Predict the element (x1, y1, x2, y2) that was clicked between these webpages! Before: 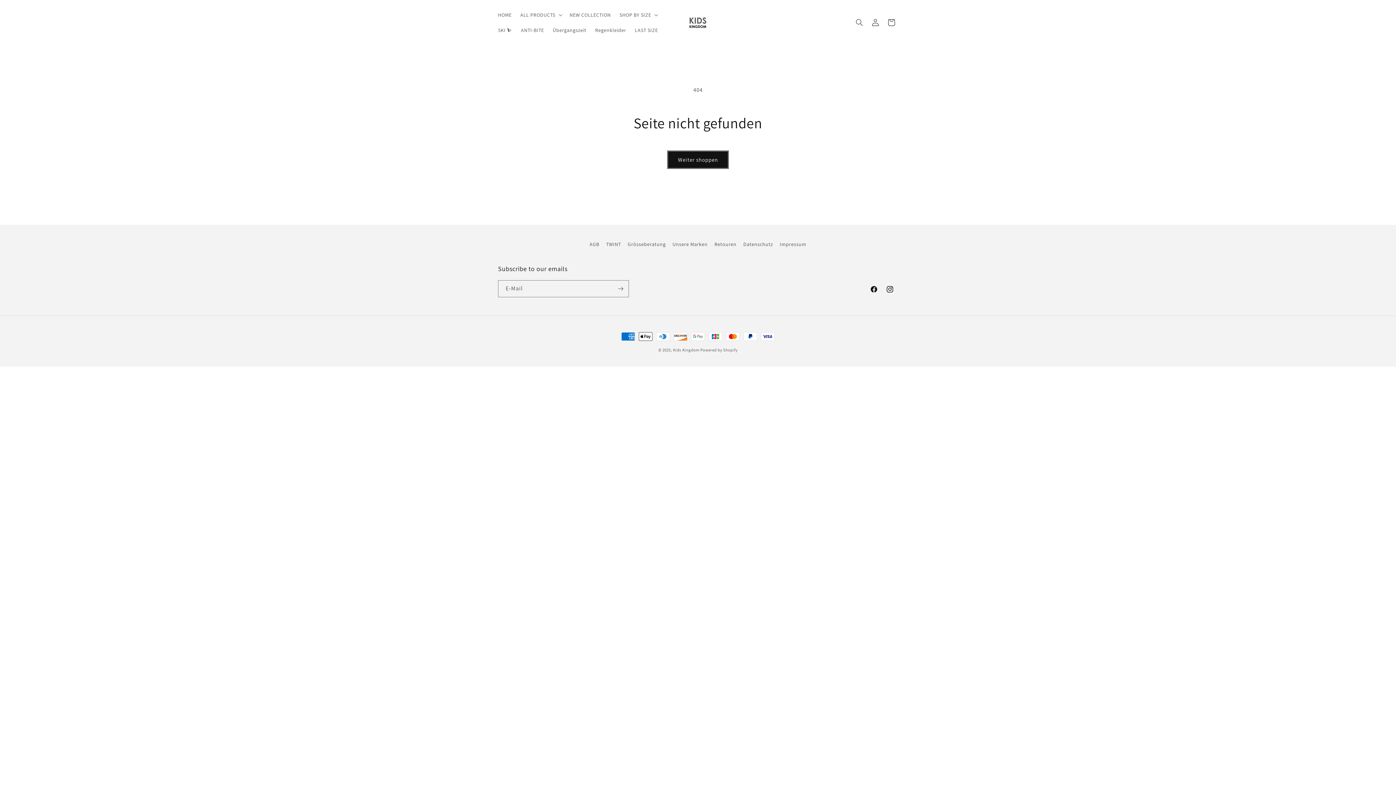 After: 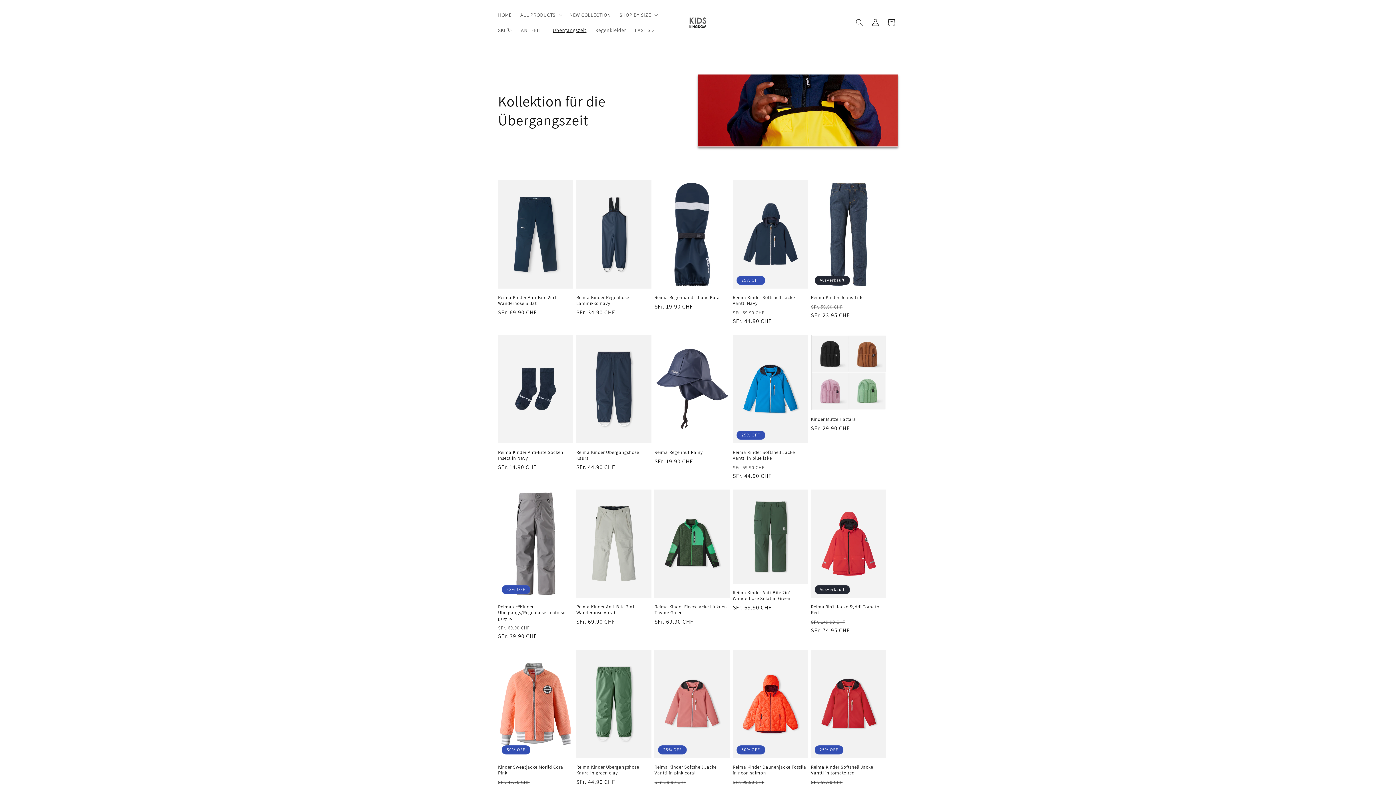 Action: label: Übergangszeit bbox: (548, 22, 590, 37)